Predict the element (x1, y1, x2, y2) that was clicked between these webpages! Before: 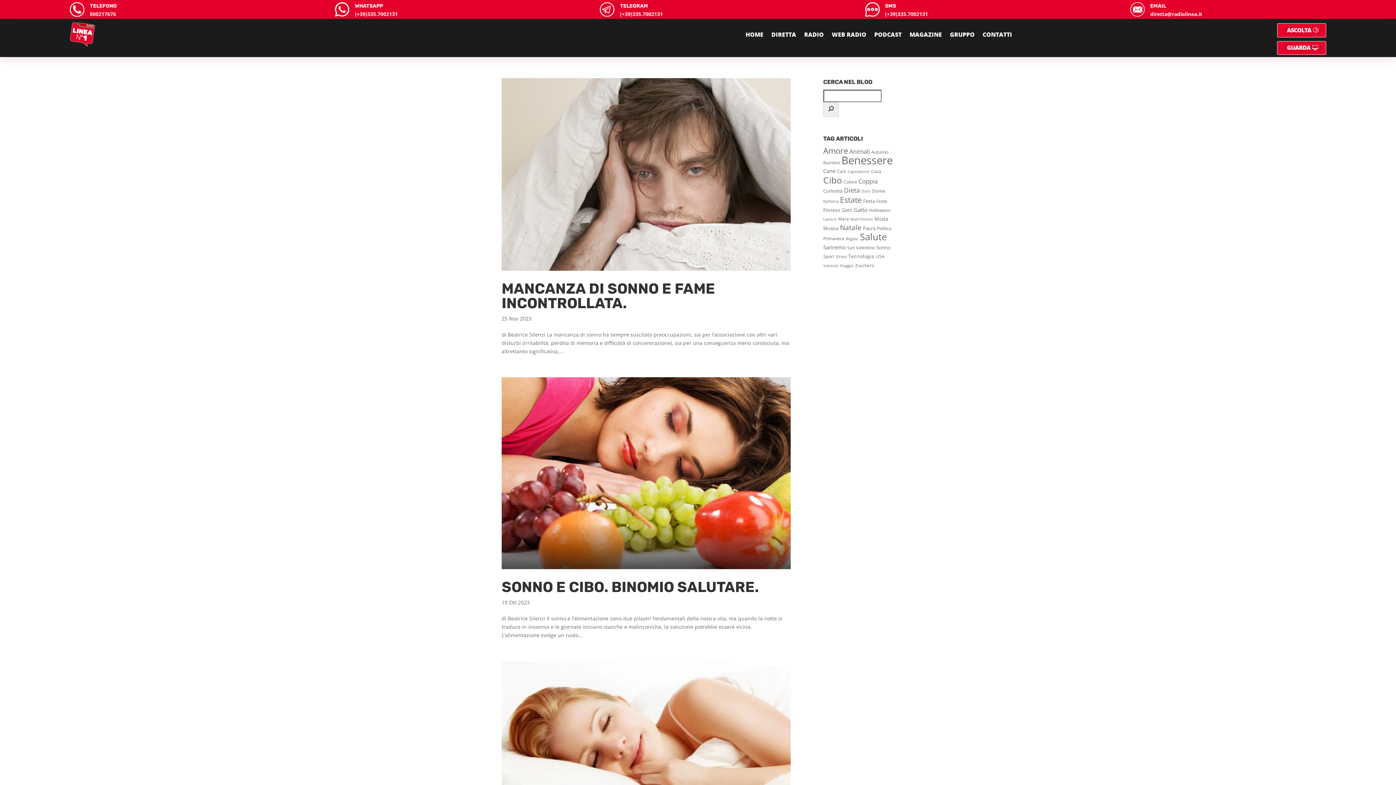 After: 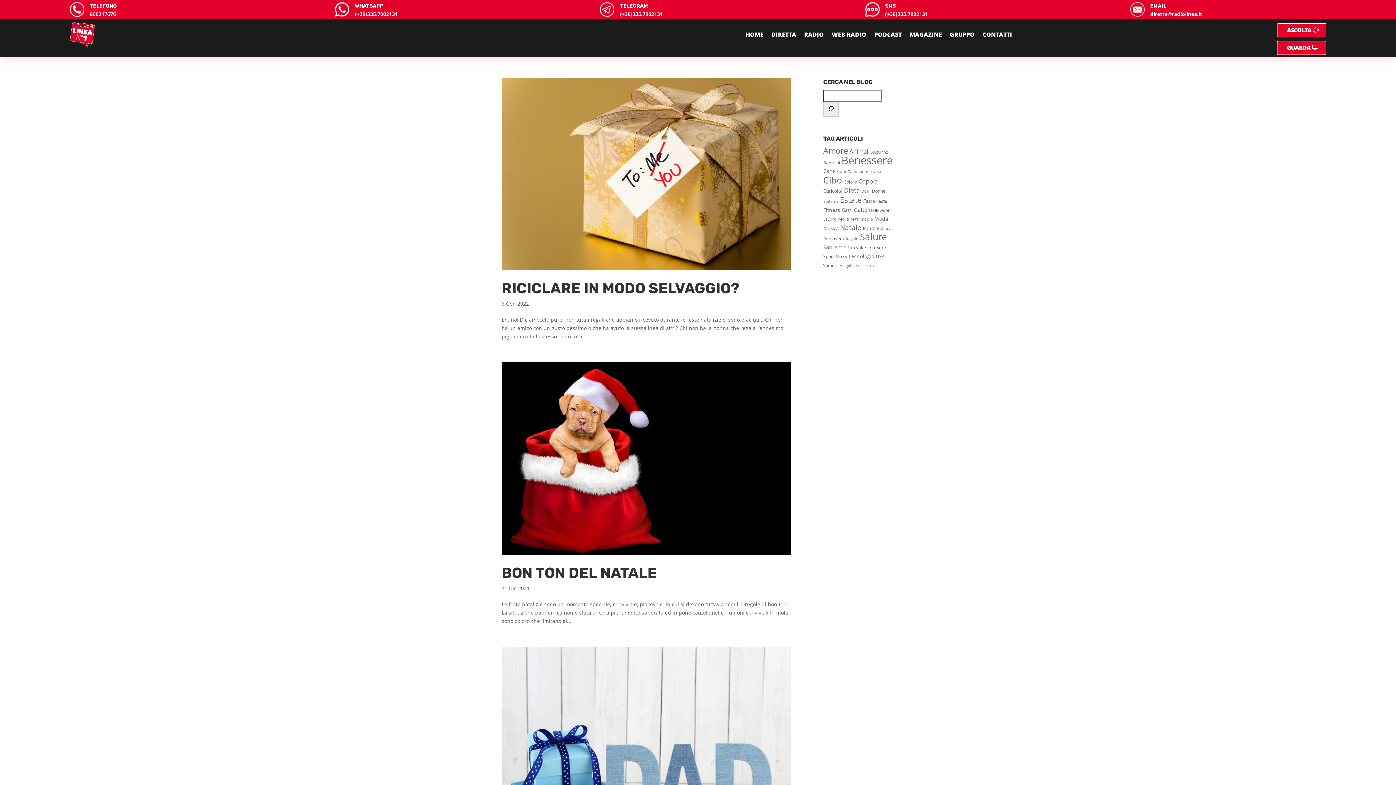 Action: bbox: (846, 236, 858, 241) label: Regalo (3 elementi)